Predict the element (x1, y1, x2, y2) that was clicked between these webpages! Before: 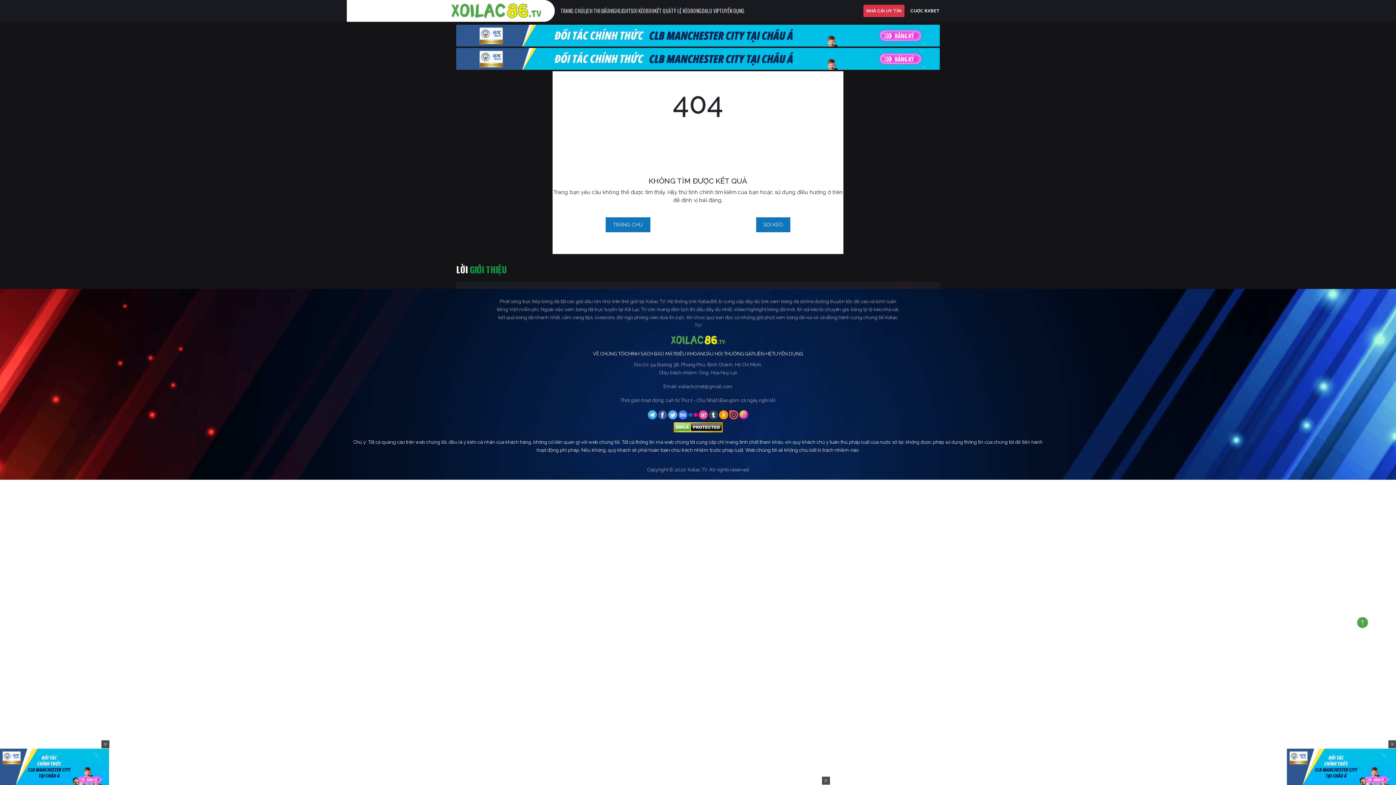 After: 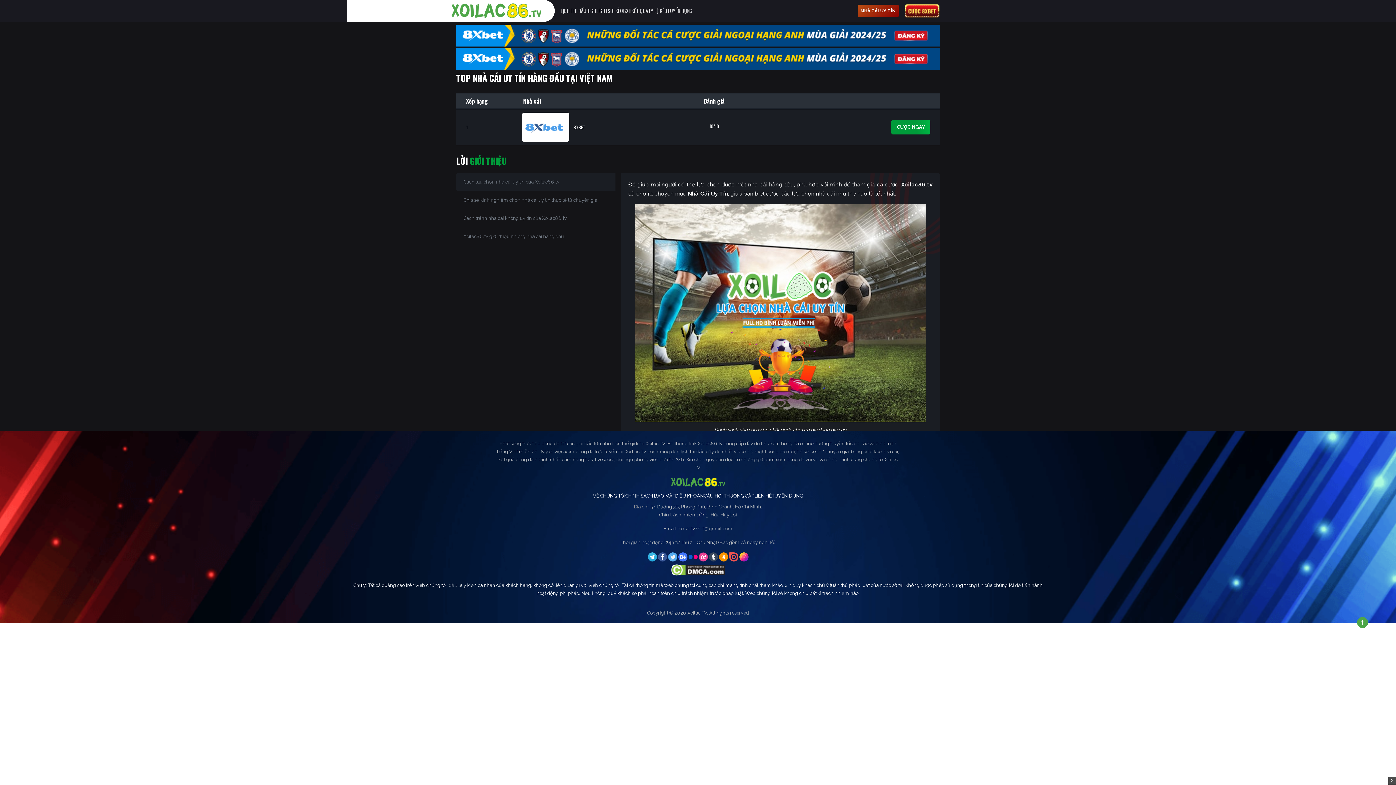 Action: label: NHÀ CÁI UY TÍN bbox: (863, 4, 904, 17)